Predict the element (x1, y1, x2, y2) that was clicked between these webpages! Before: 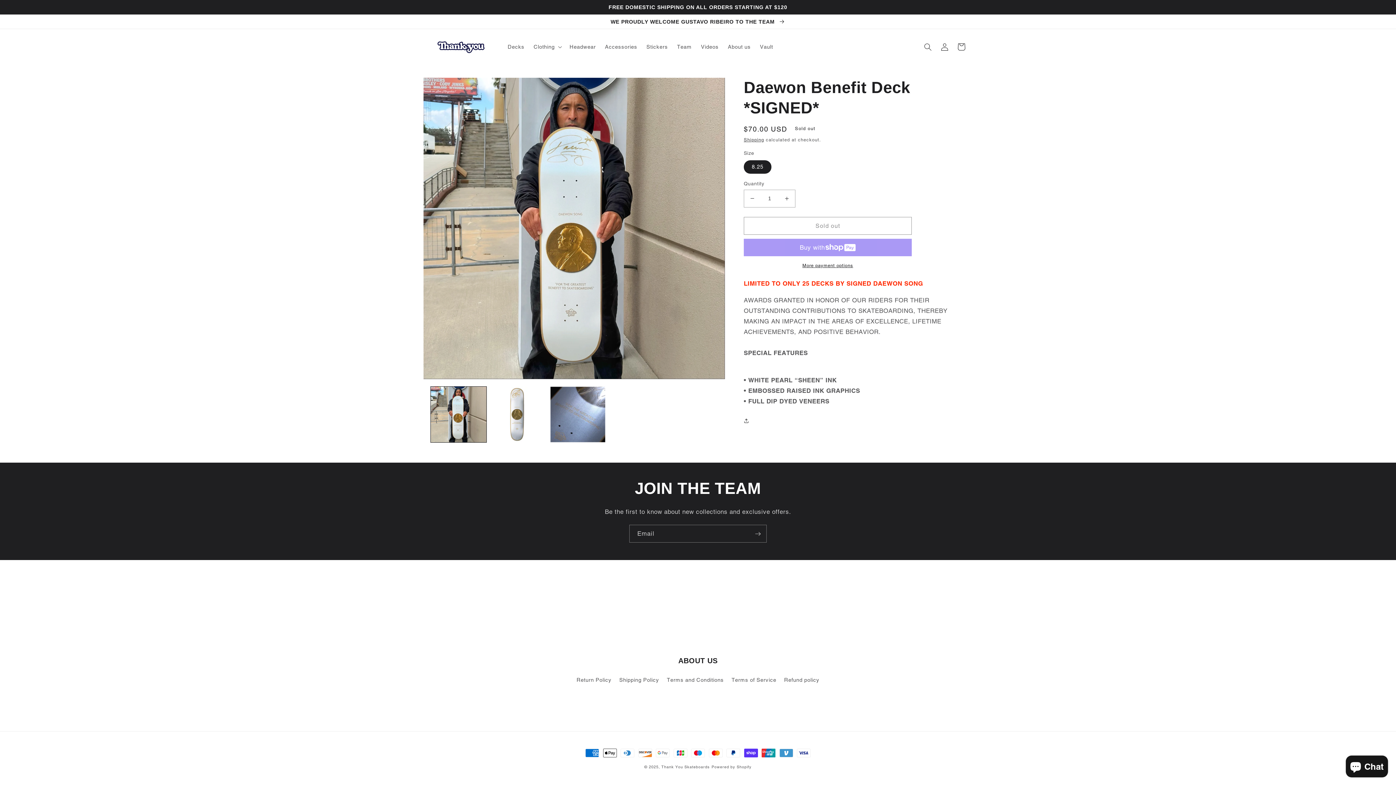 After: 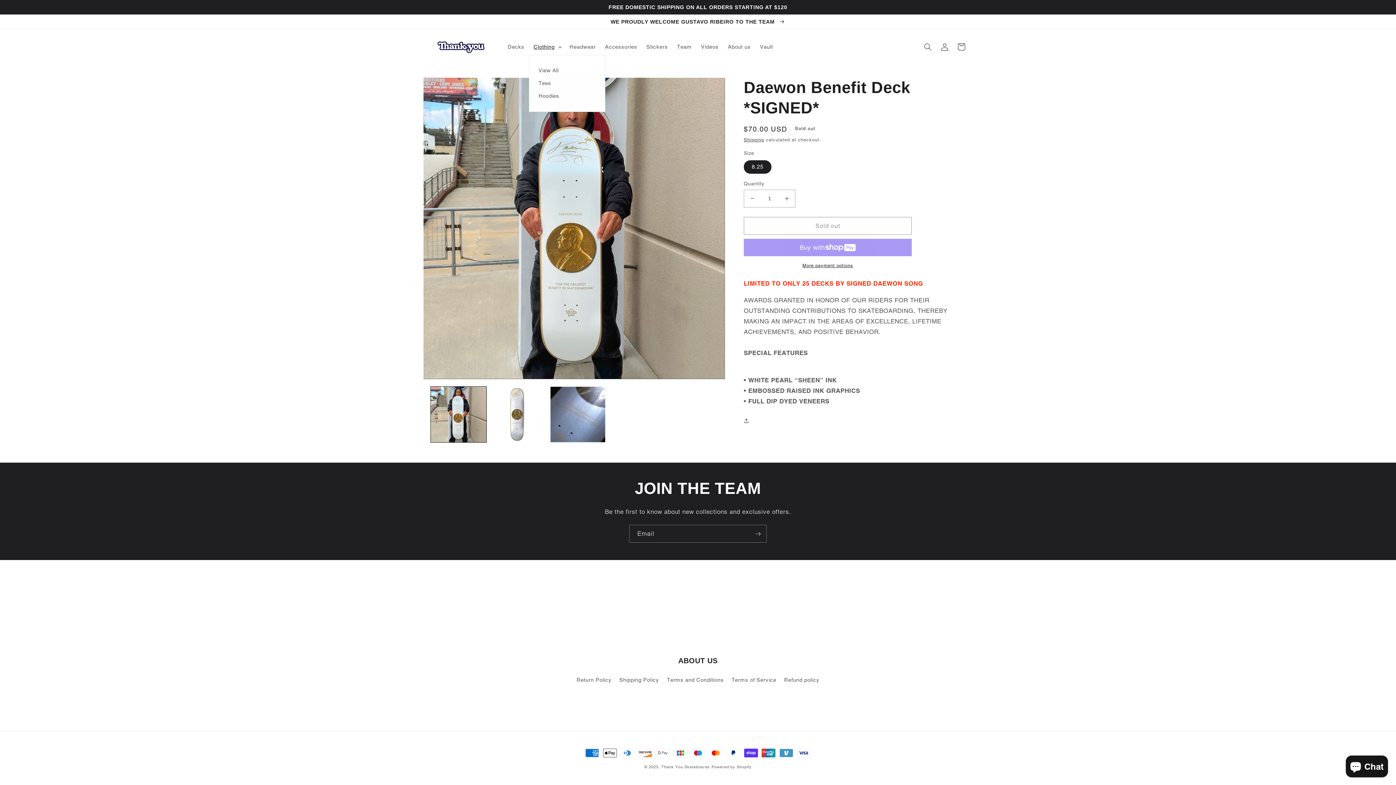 Action: label: Clothing bbox: (529, 39, 565, 54)